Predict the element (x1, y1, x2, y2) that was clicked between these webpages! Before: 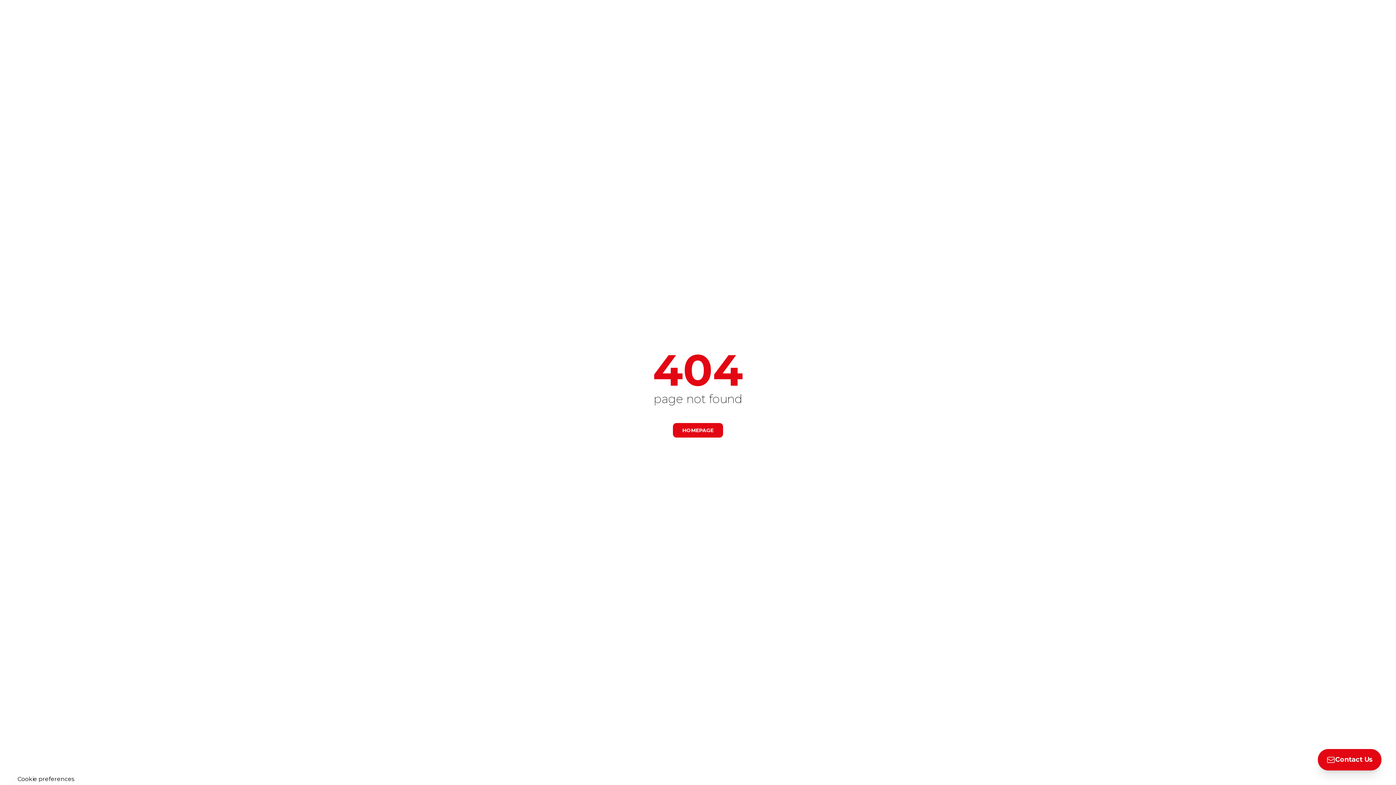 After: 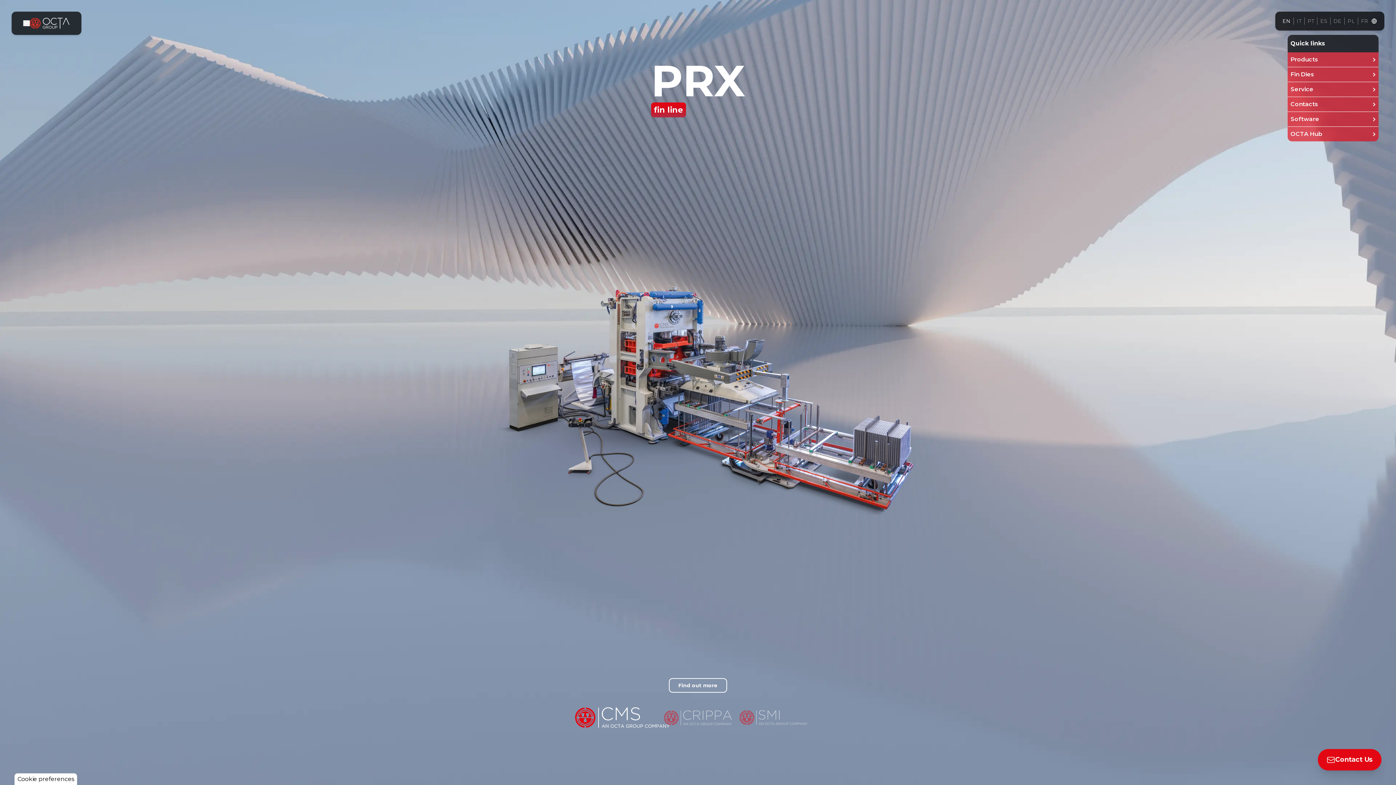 Action: bbox: (673, 424, 722, 437) label: HOMEPAGE